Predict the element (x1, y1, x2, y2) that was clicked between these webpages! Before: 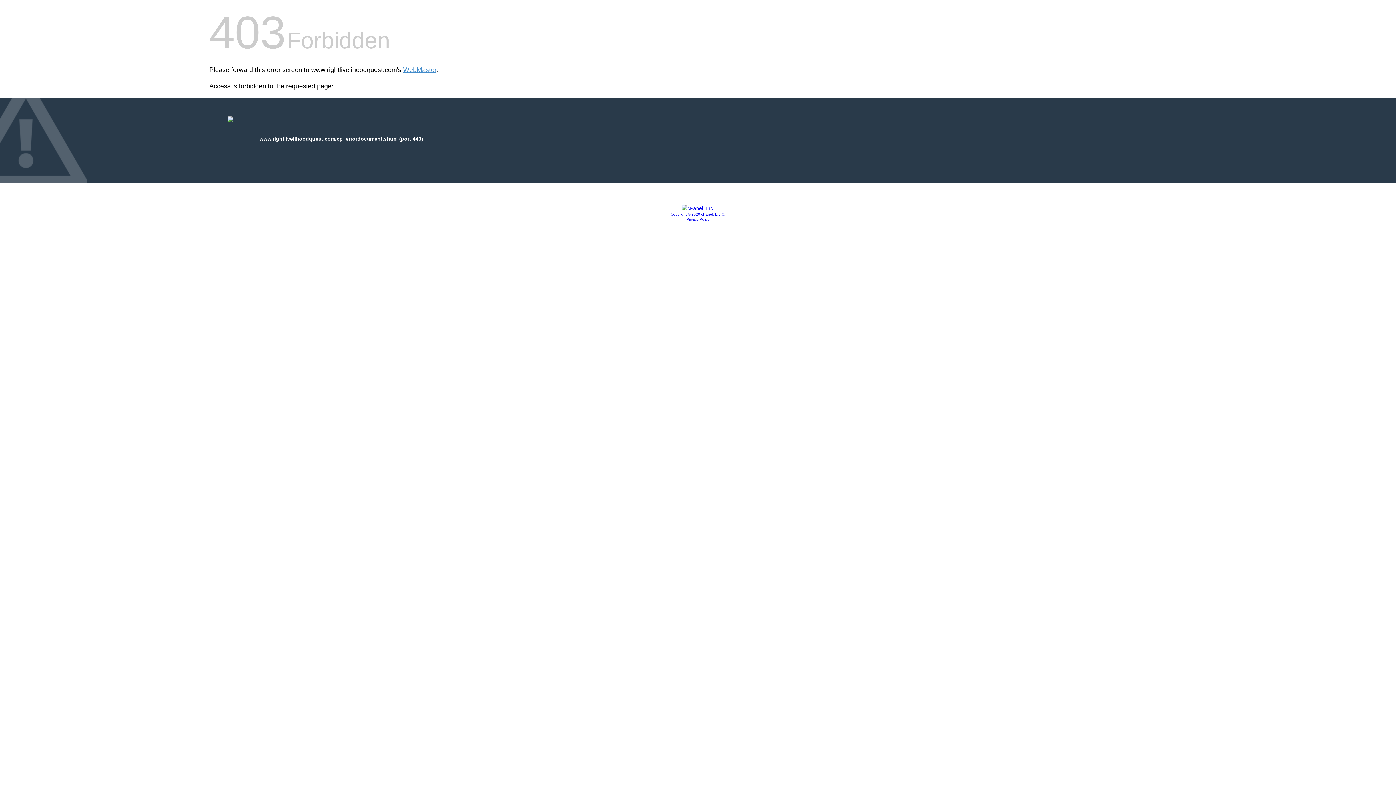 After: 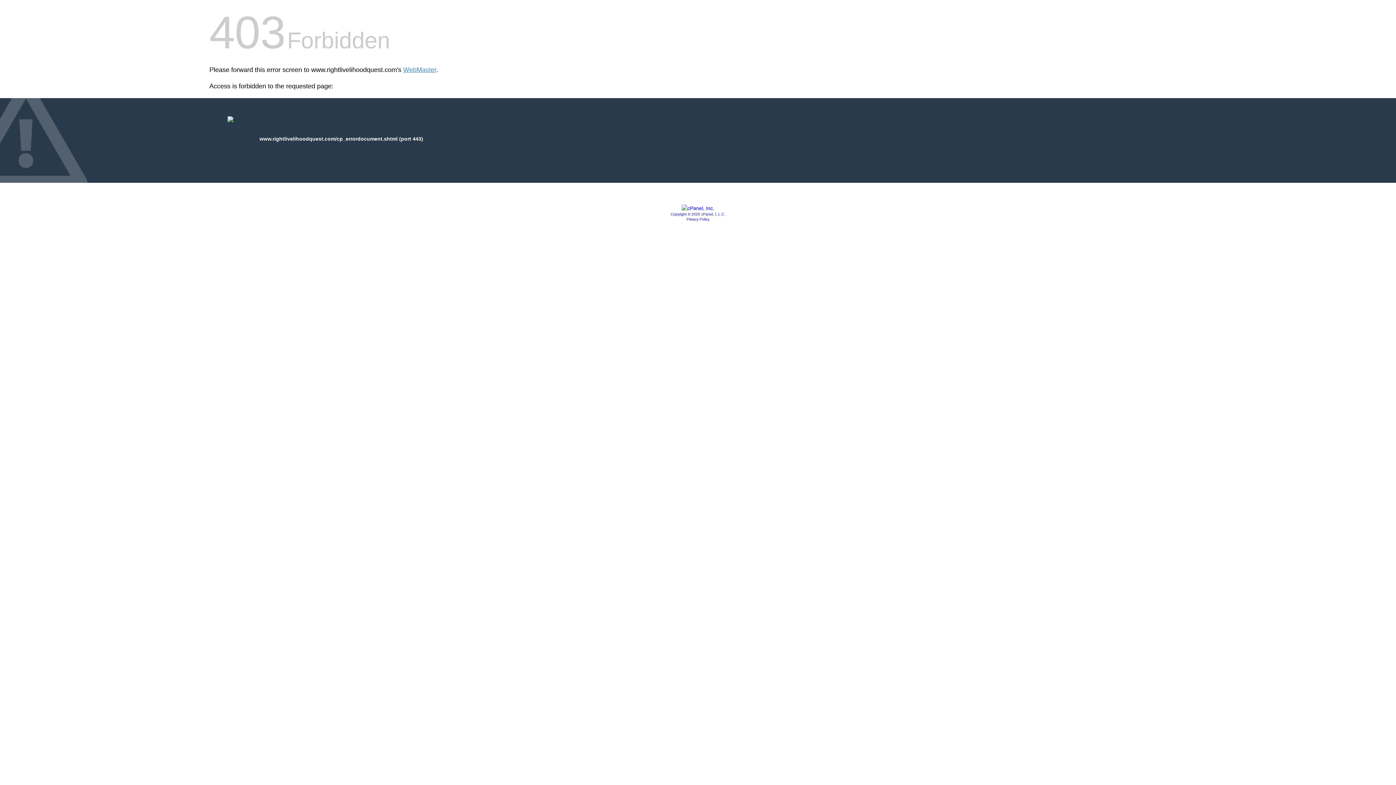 Action: bbox: (686, 217, 709, 221) label: Privacy Policy